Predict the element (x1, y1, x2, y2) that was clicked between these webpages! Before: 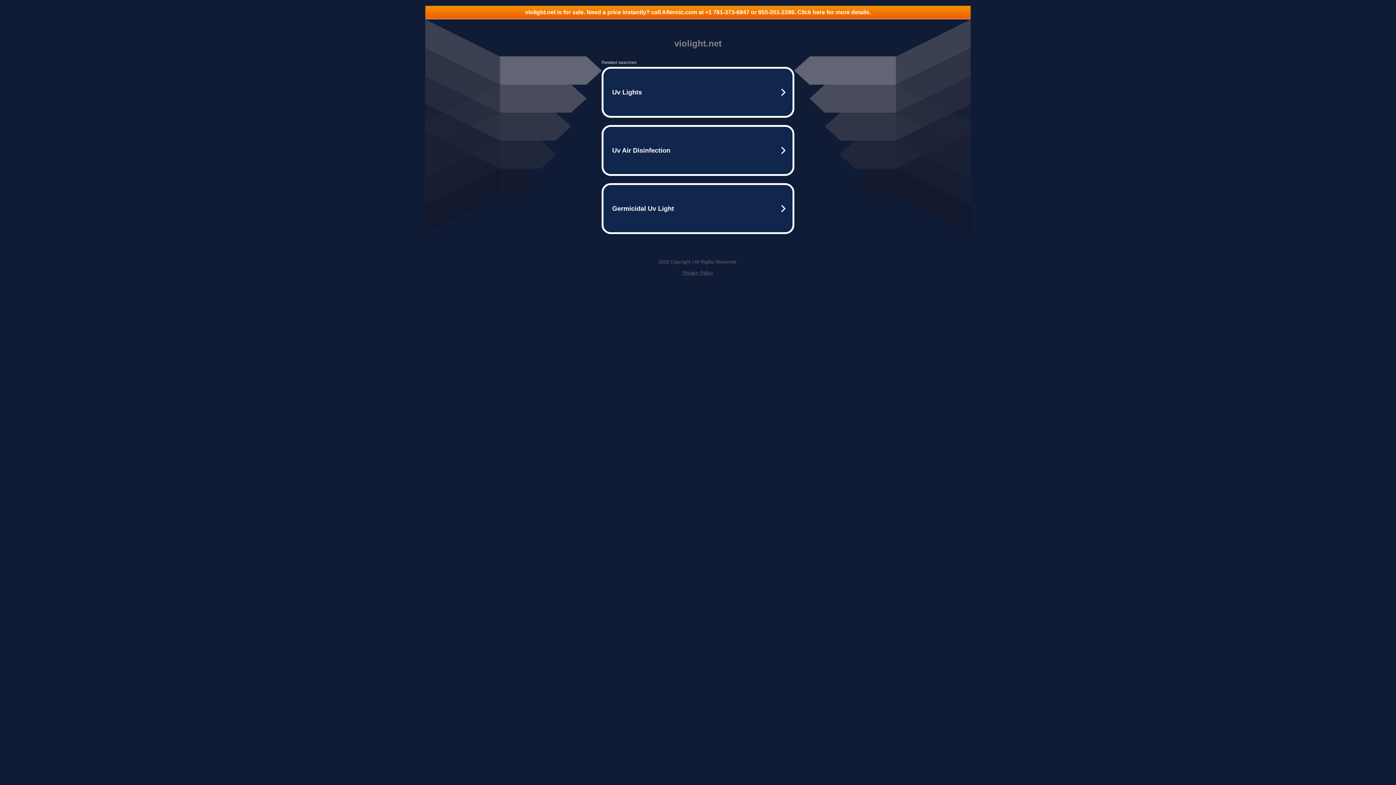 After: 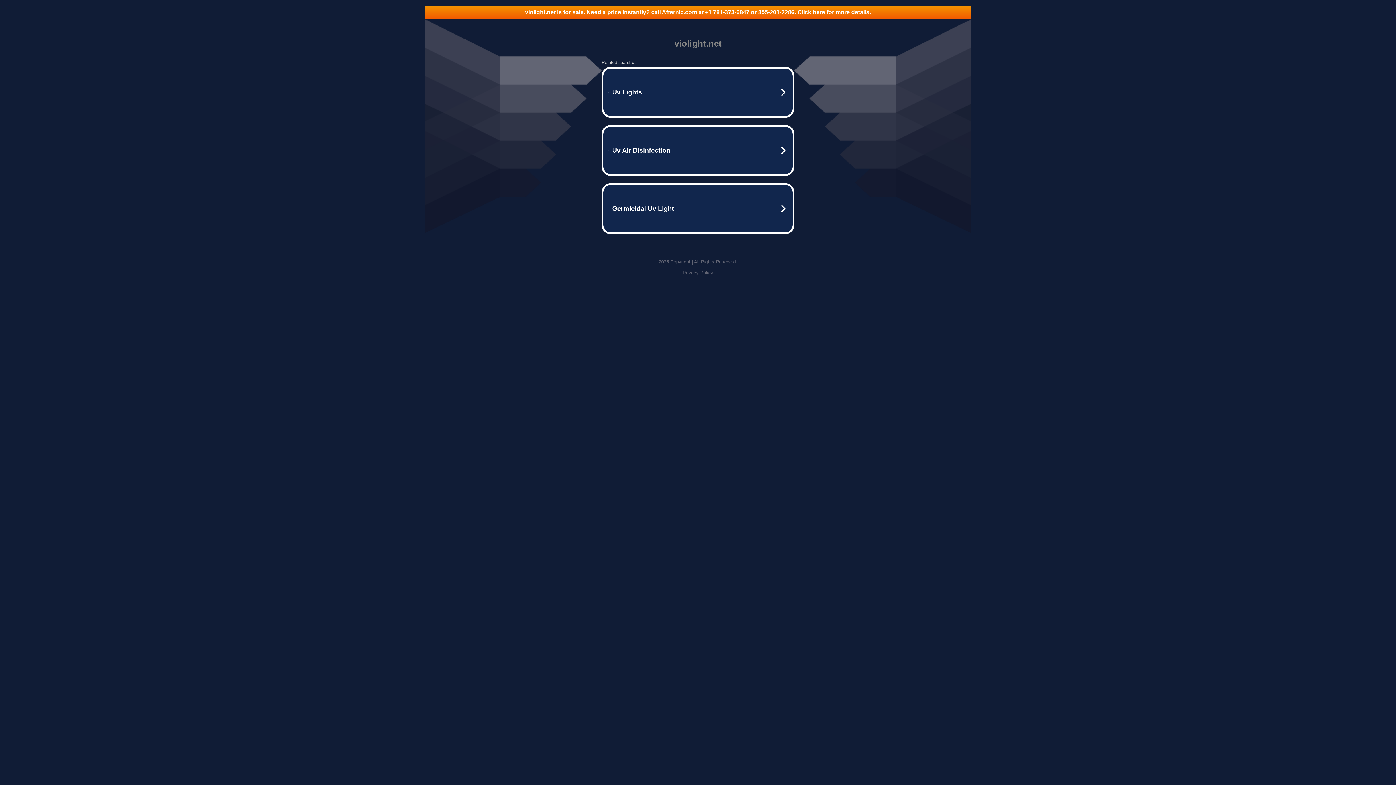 Action: bbox: (682, 270, 713, 275) label: Privacy Policy